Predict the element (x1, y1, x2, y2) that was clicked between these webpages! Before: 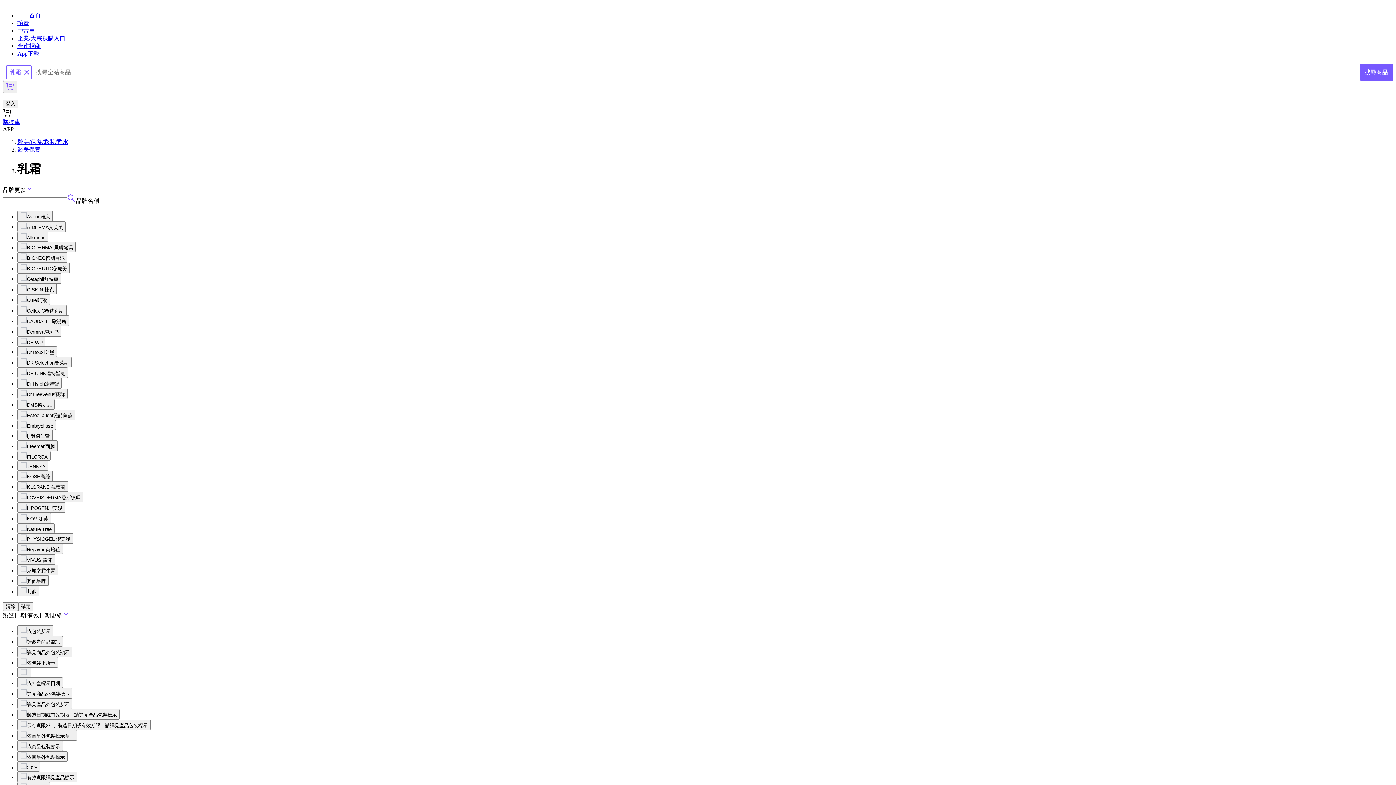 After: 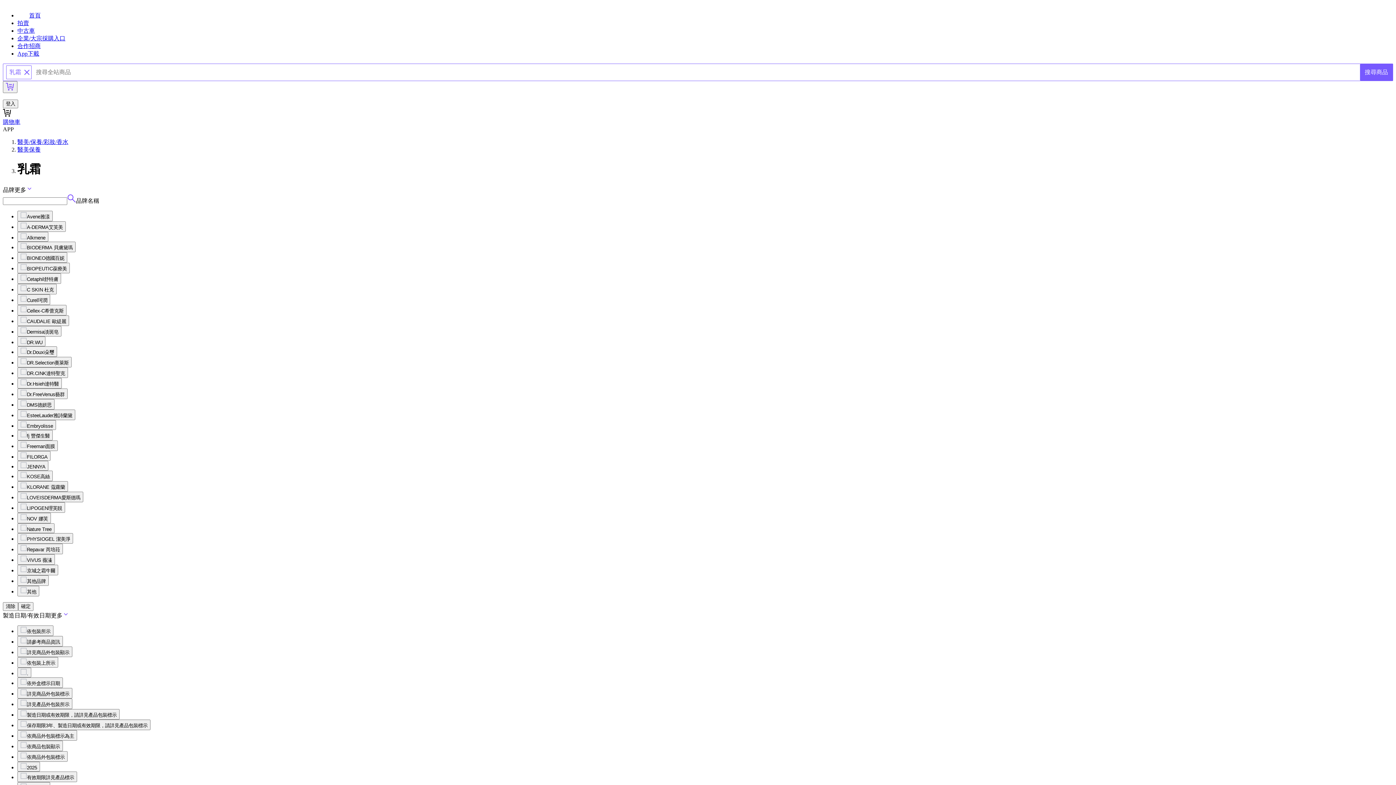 Action: bbox: (22, 68, 31, 76) label: 關閉搜尋條件